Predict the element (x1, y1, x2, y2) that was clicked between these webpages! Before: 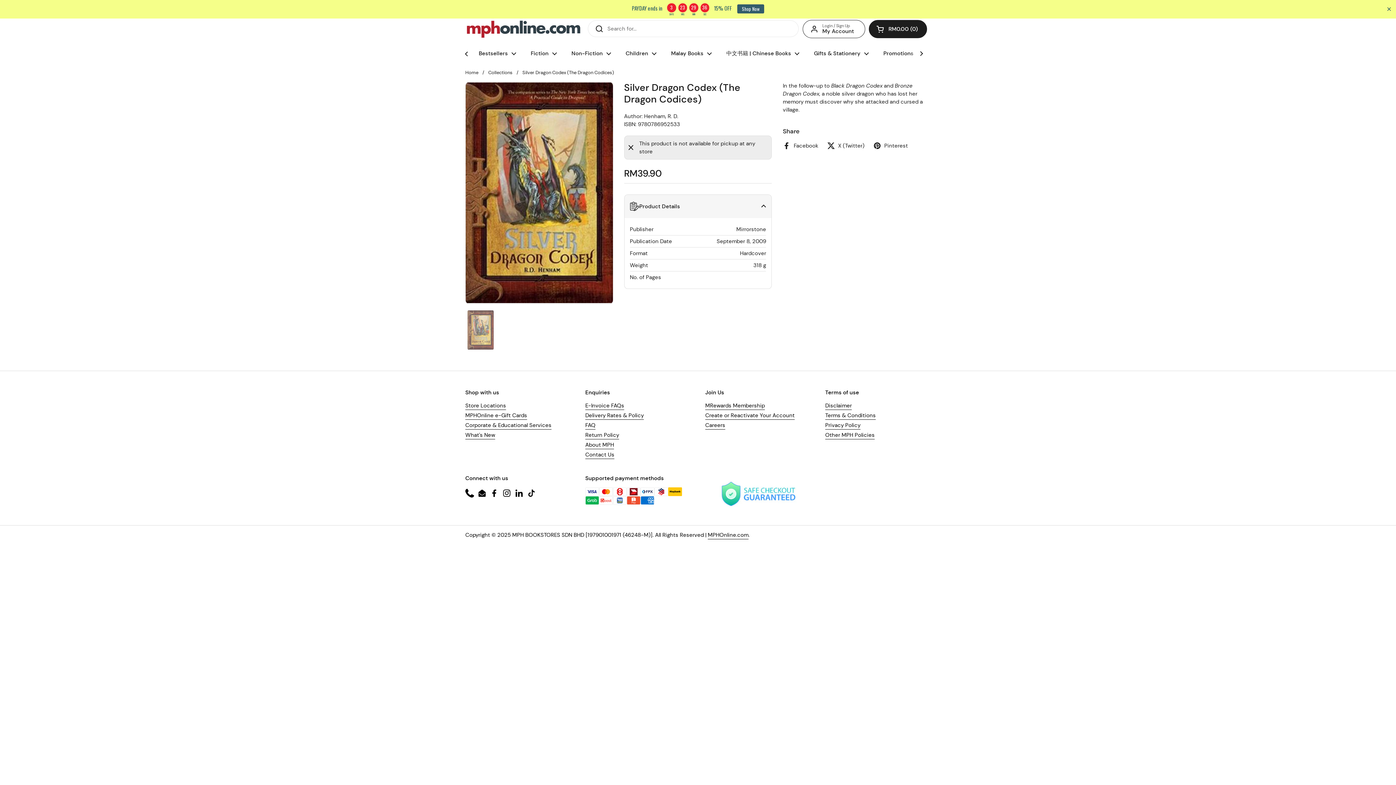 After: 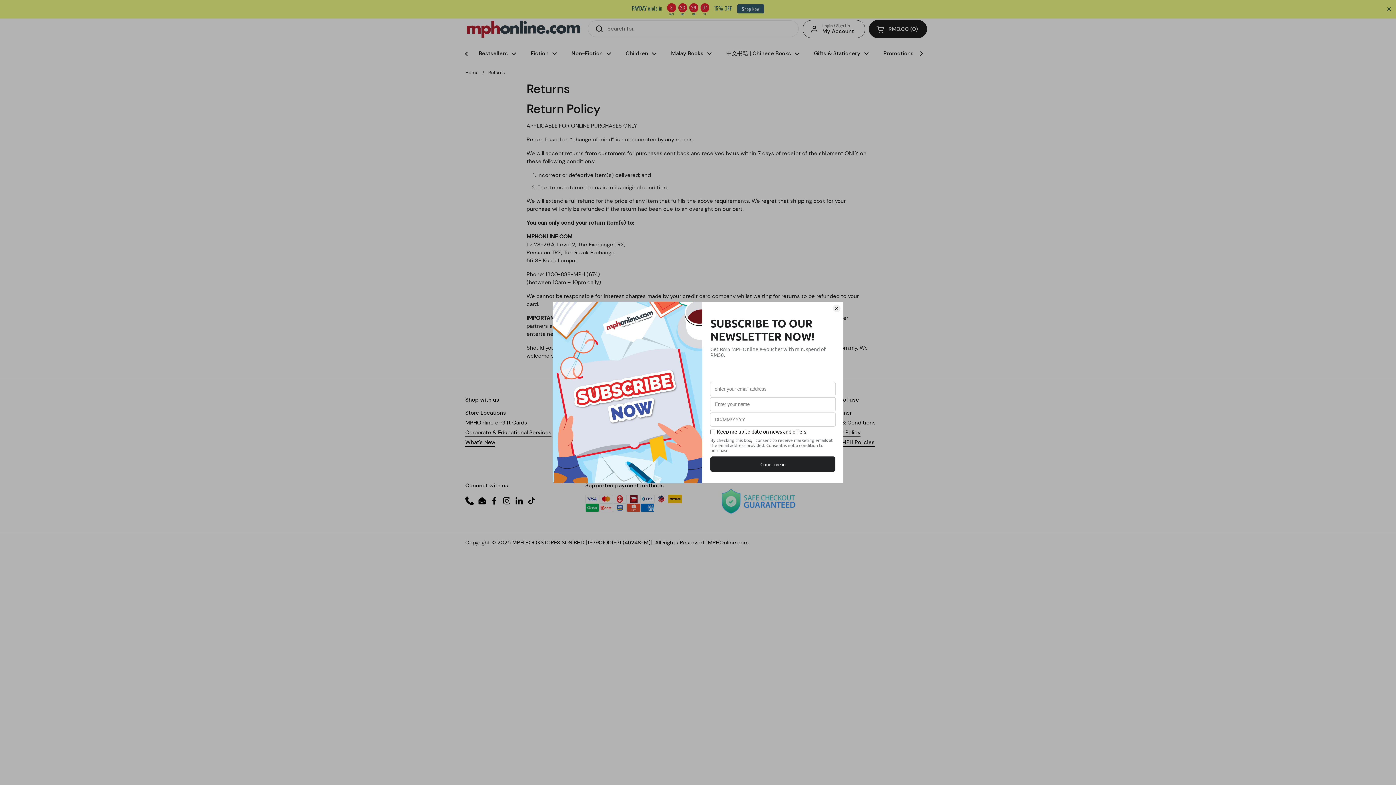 Action: label: Return Policy bbox: (585, 431, 619, 439)